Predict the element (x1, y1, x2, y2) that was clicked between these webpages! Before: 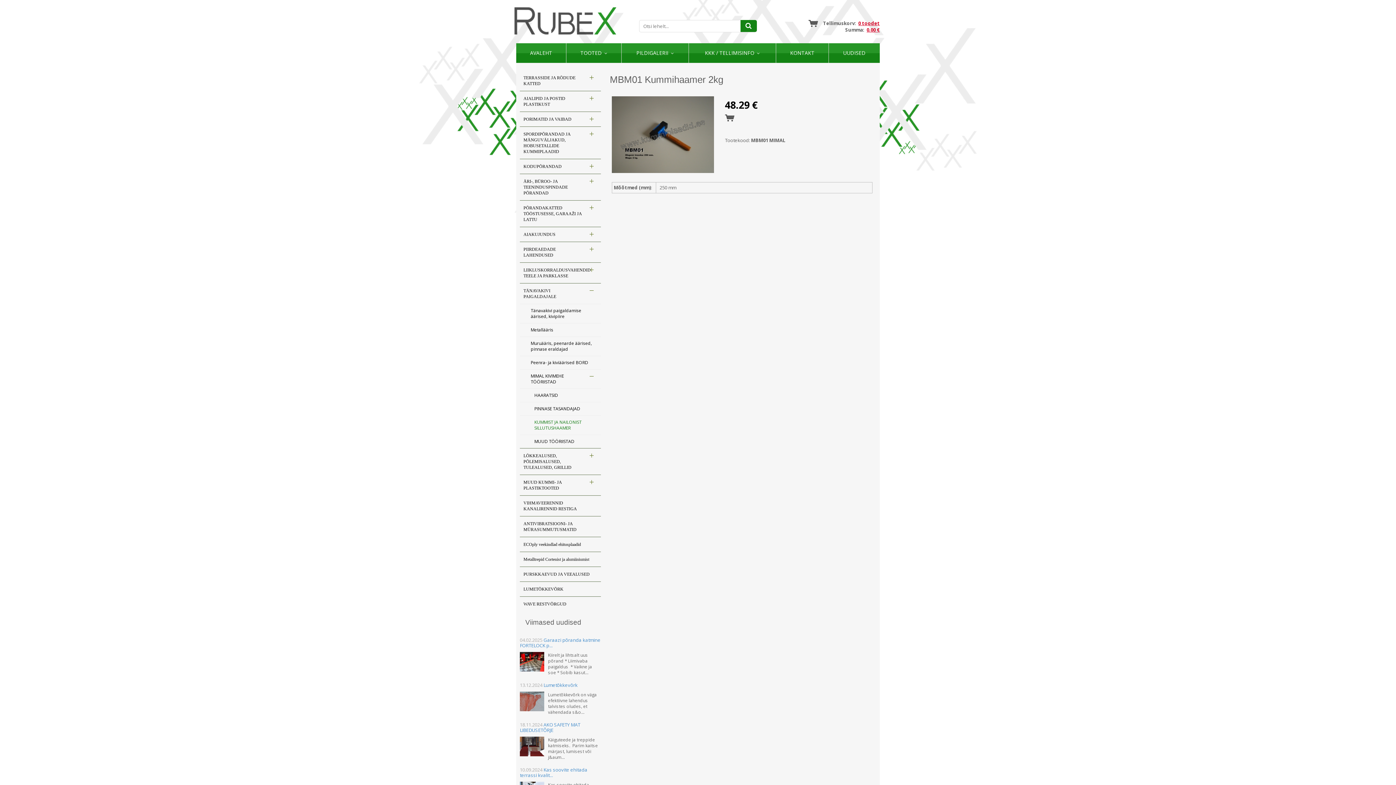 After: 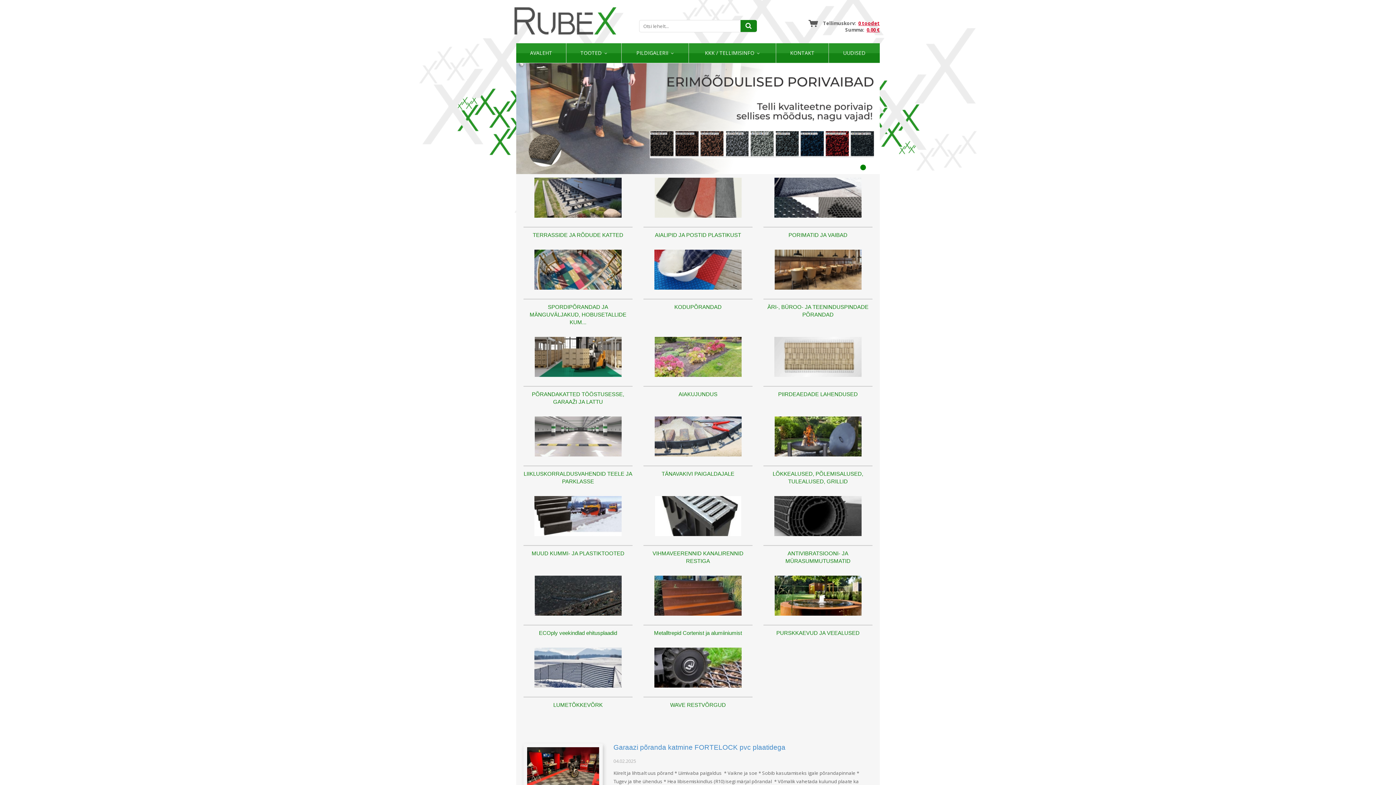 Action: bbox: (520, 691, 544, 711)